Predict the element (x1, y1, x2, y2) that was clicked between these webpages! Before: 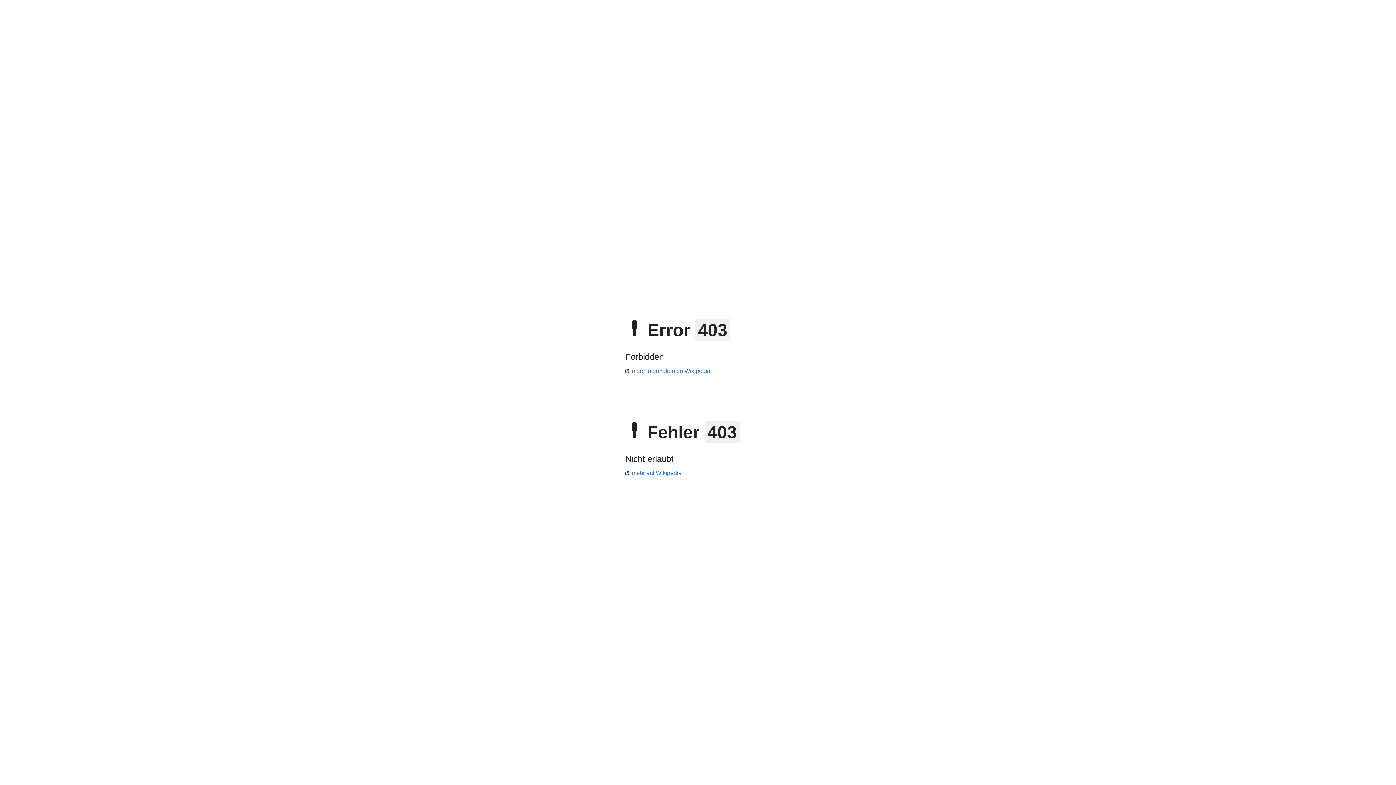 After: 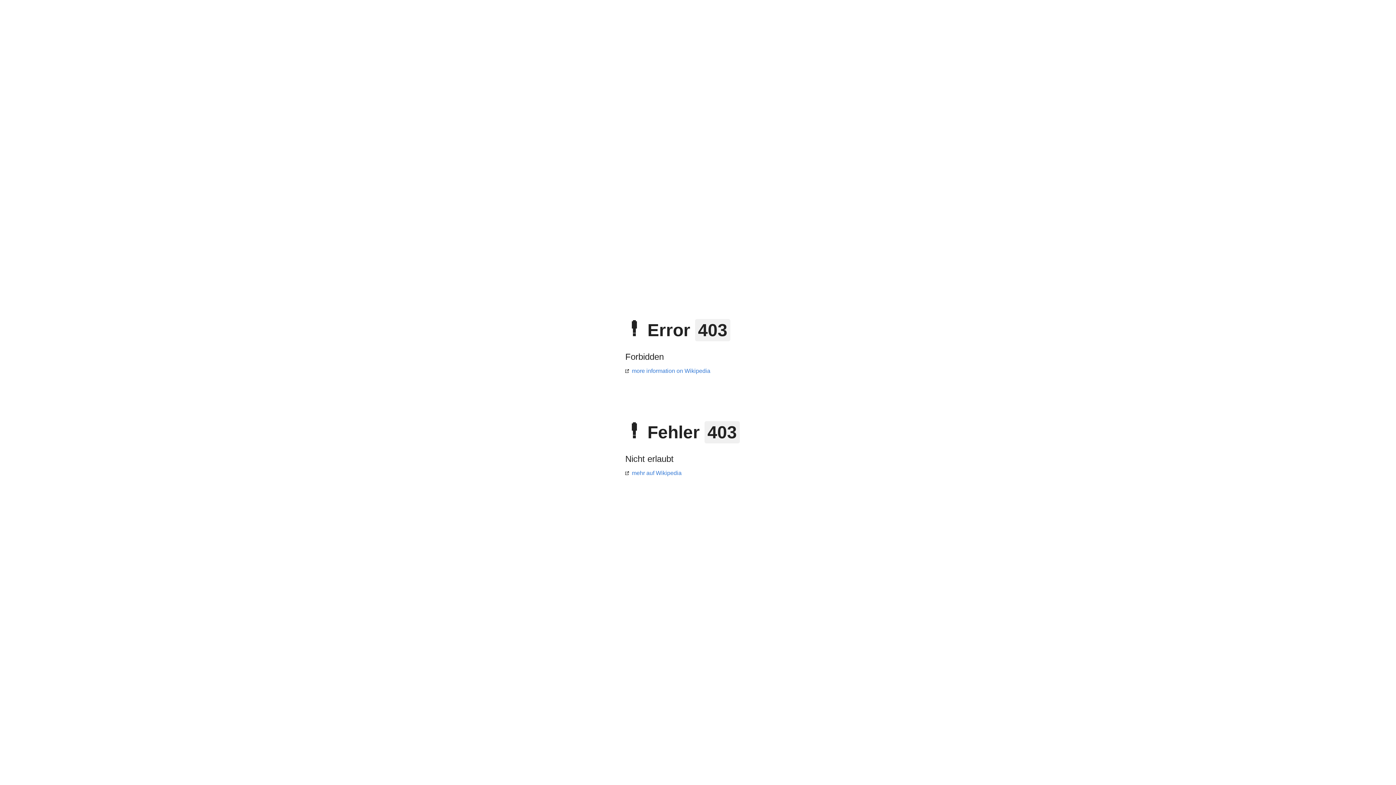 Action: bbox: (625, 368, 710, 374) label: more information on Wikipedia